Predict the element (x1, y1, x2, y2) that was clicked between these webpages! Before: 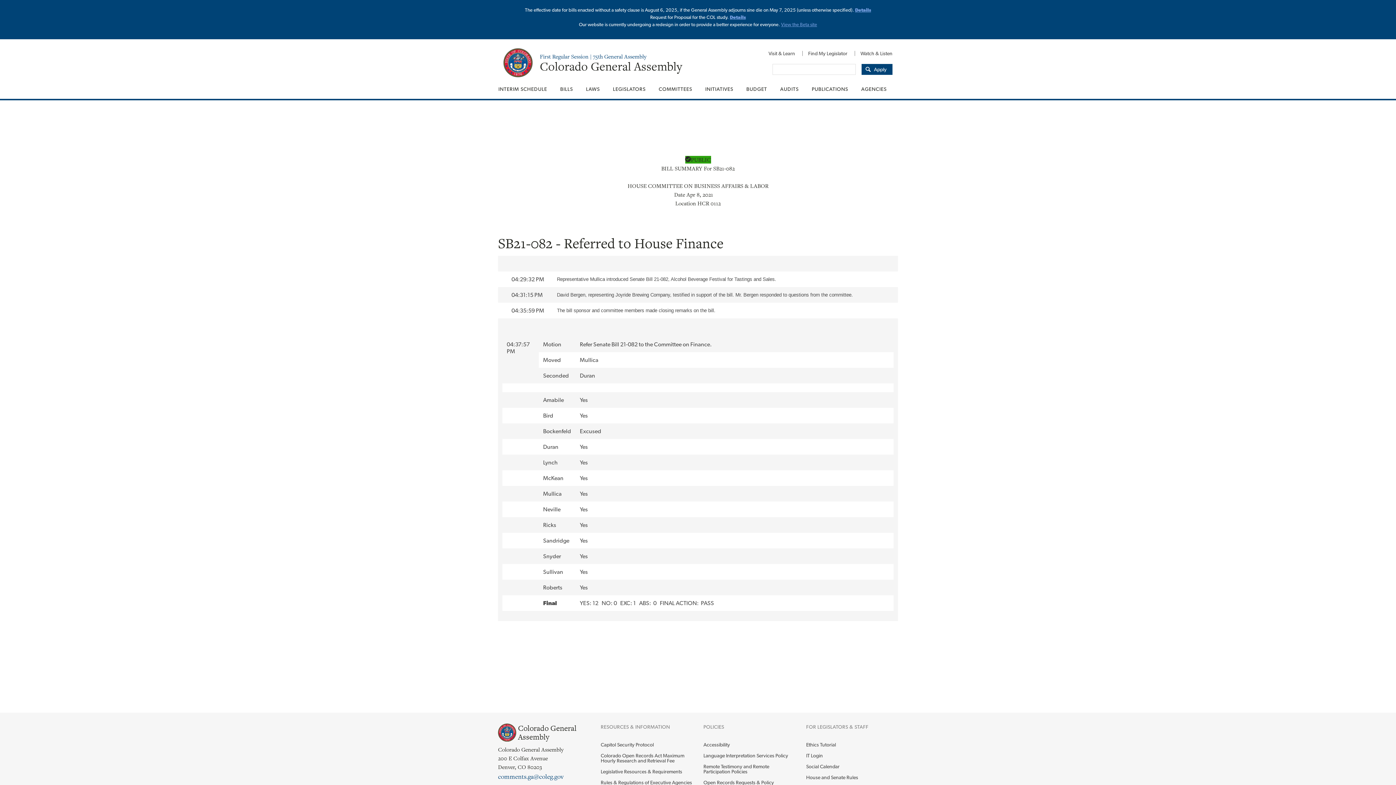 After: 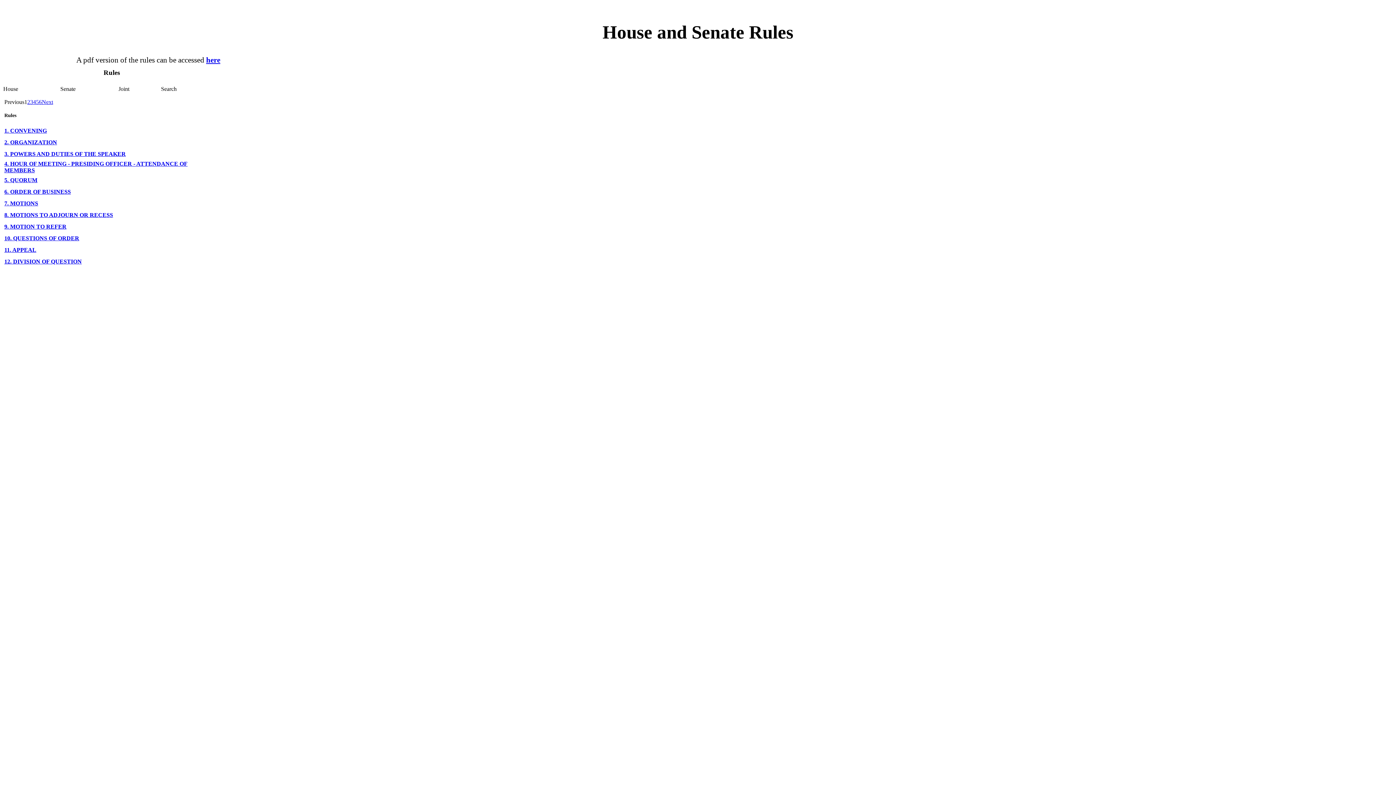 Action: bbox: (806, 772, 898, 783) label: House and Senate Rules